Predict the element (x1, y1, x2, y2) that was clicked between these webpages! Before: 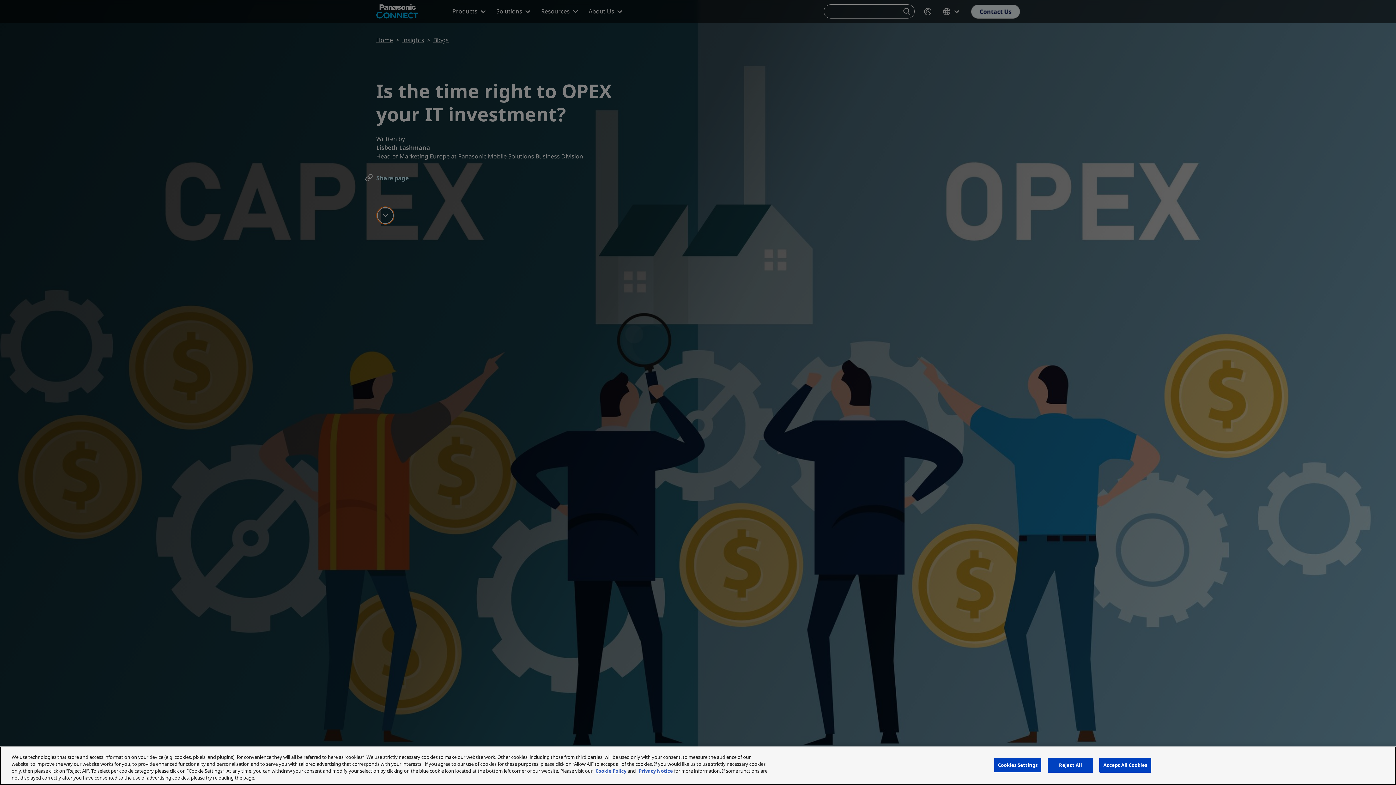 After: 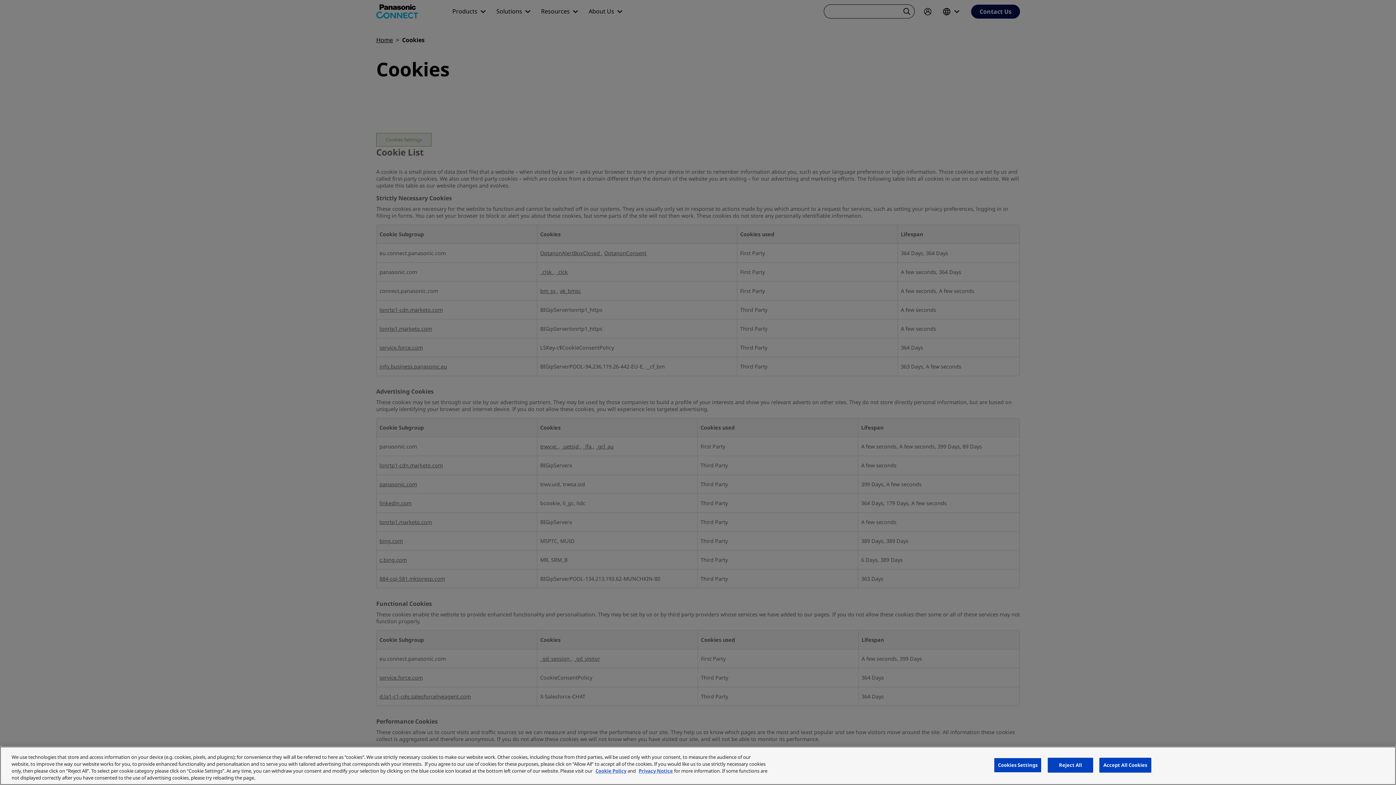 Action: label: Cookie Policy bbox: (595, 768, 626, 774)